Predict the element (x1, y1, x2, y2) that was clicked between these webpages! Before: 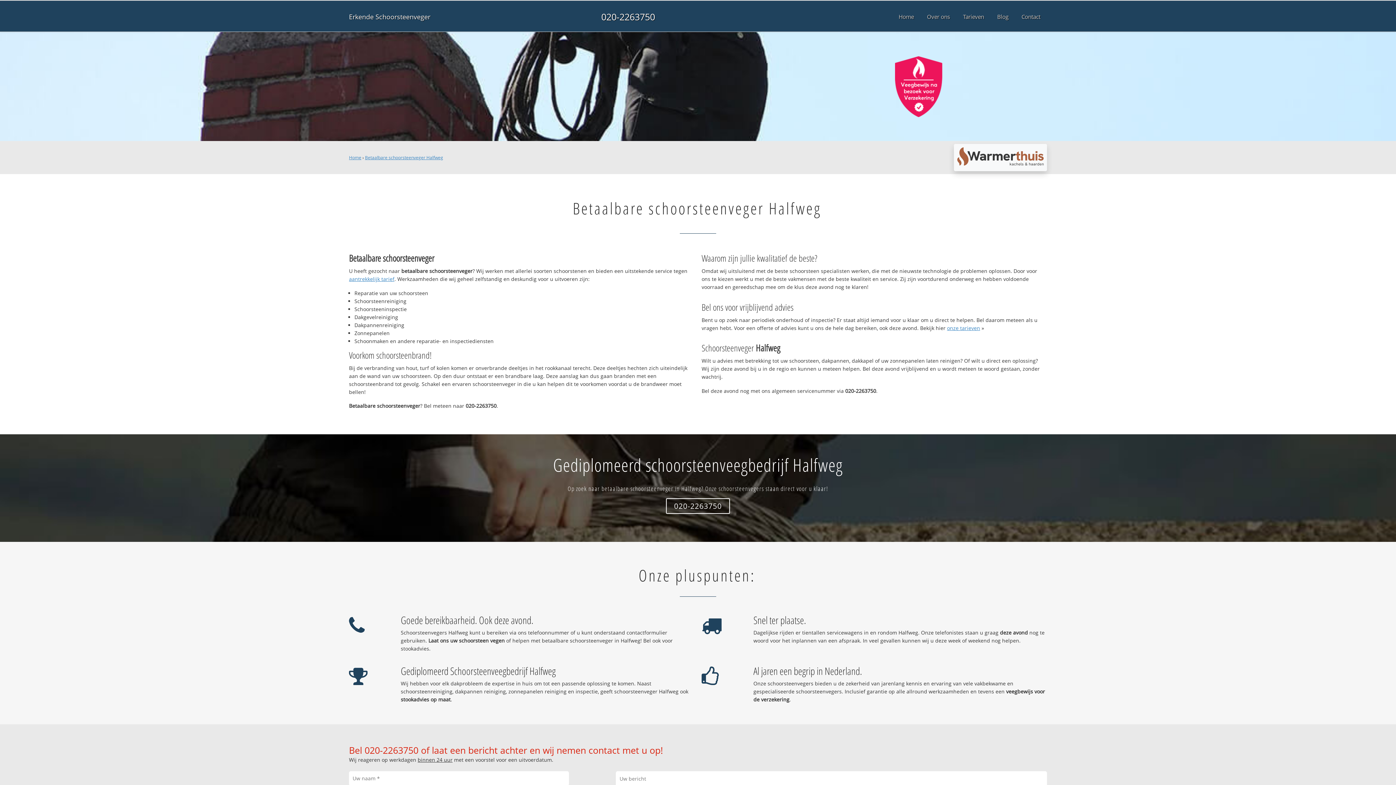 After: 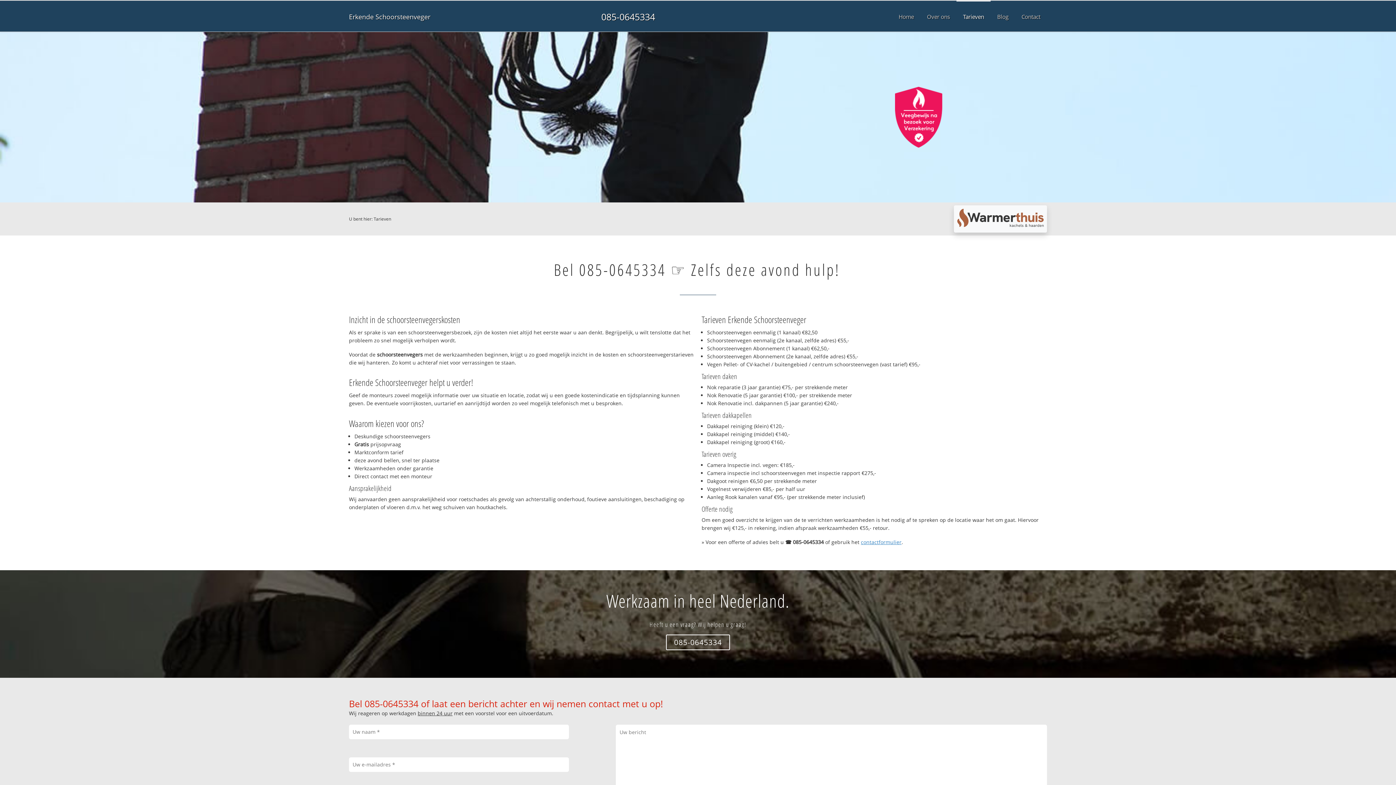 Action: bbox: (349, 275, 394, 282) label: aantrekkelijk tarief